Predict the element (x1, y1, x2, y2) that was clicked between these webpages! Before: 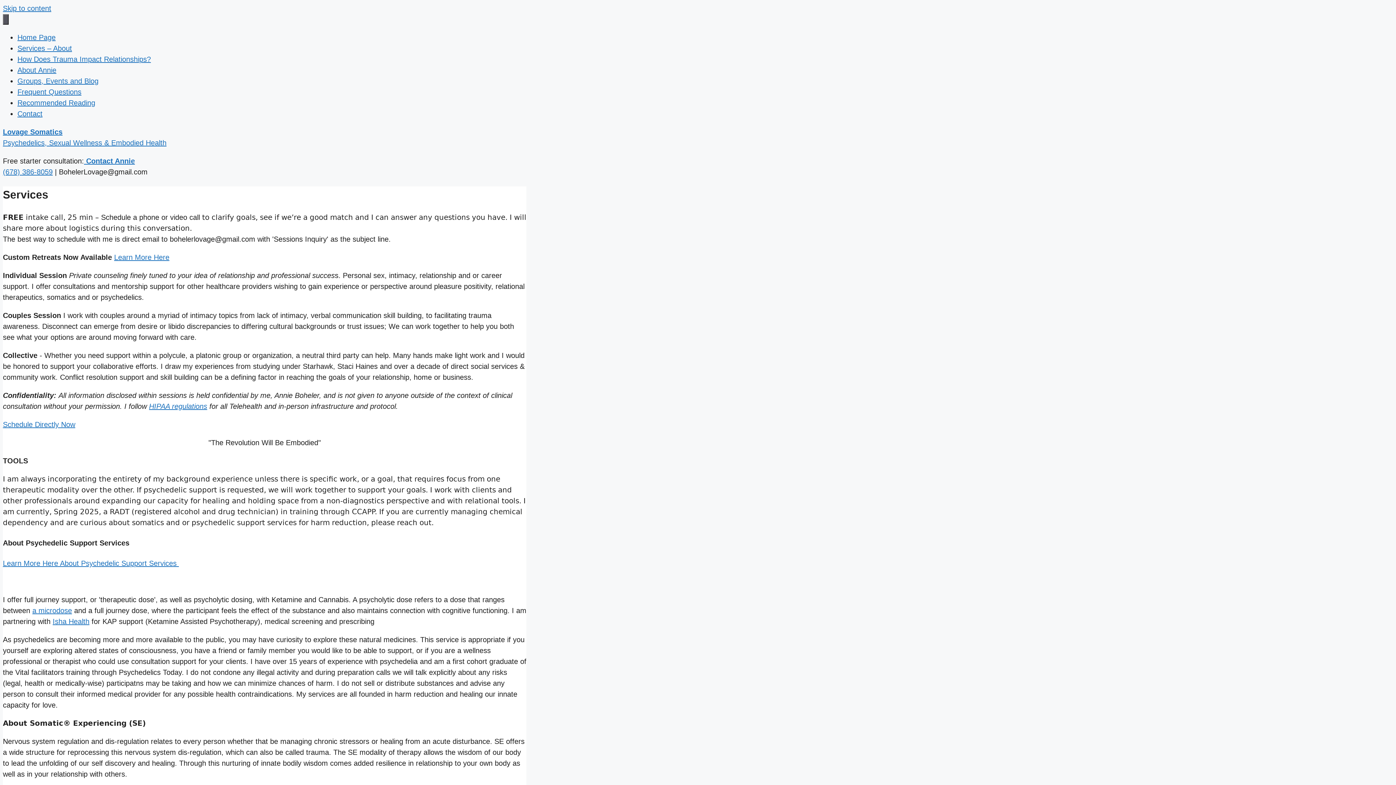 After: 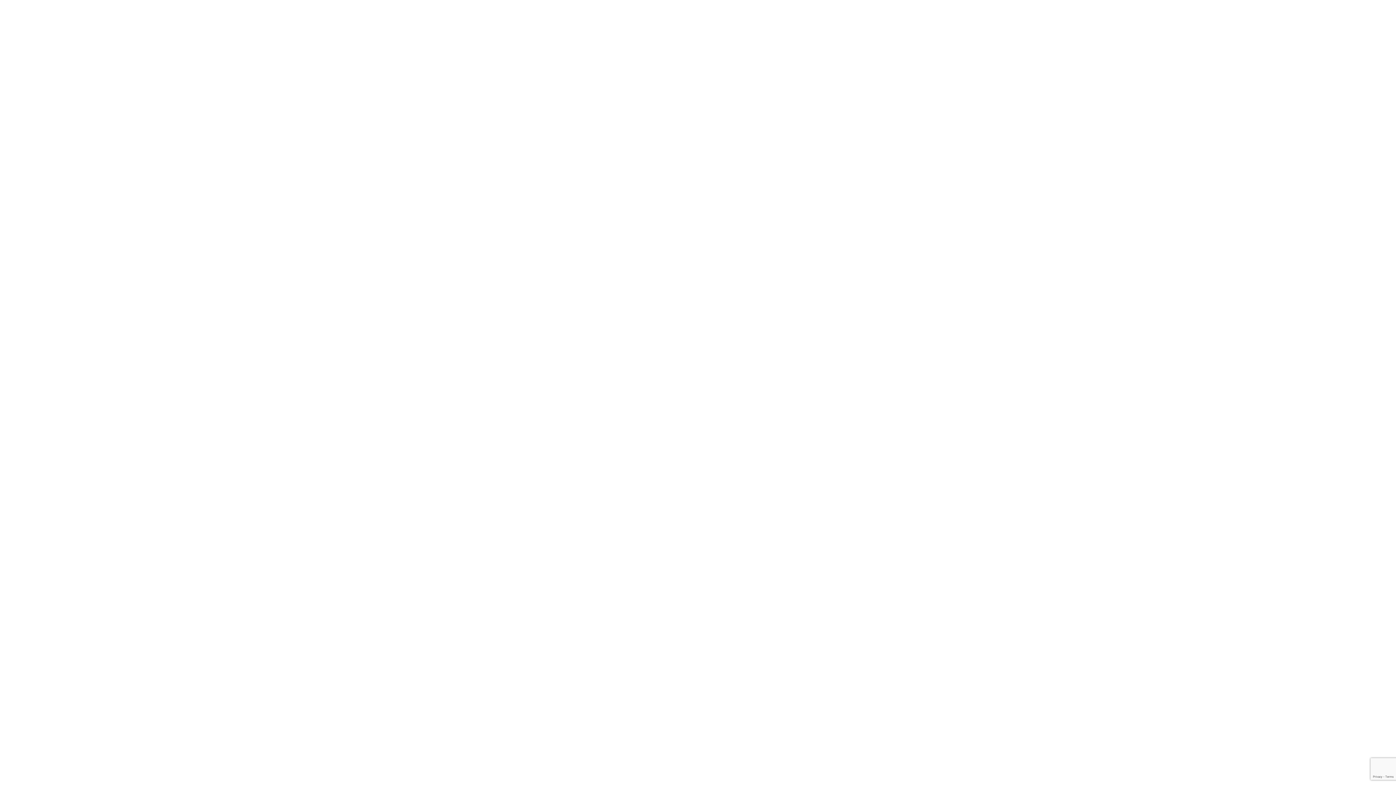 Action: label: Schedule Directly Now bbox: (2, 420, 75, 428)